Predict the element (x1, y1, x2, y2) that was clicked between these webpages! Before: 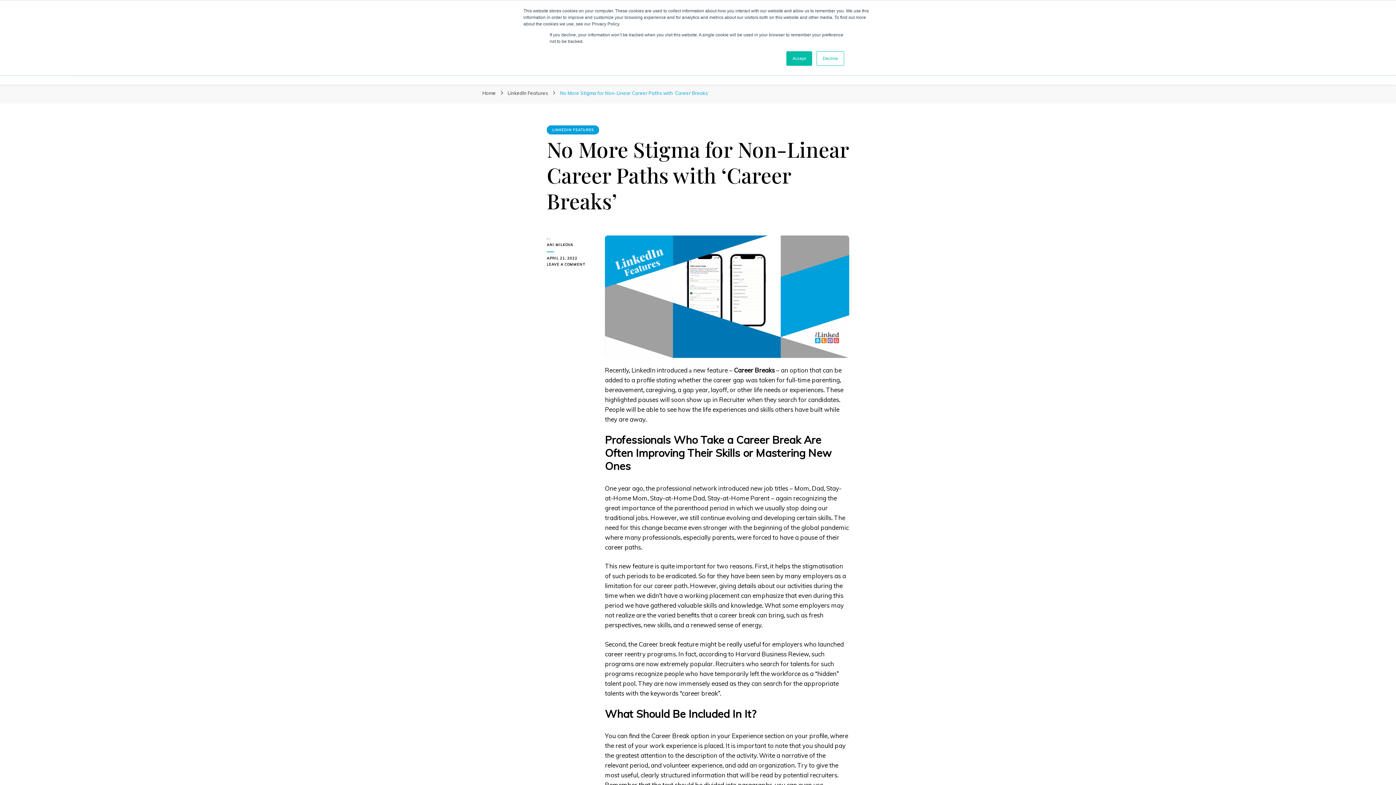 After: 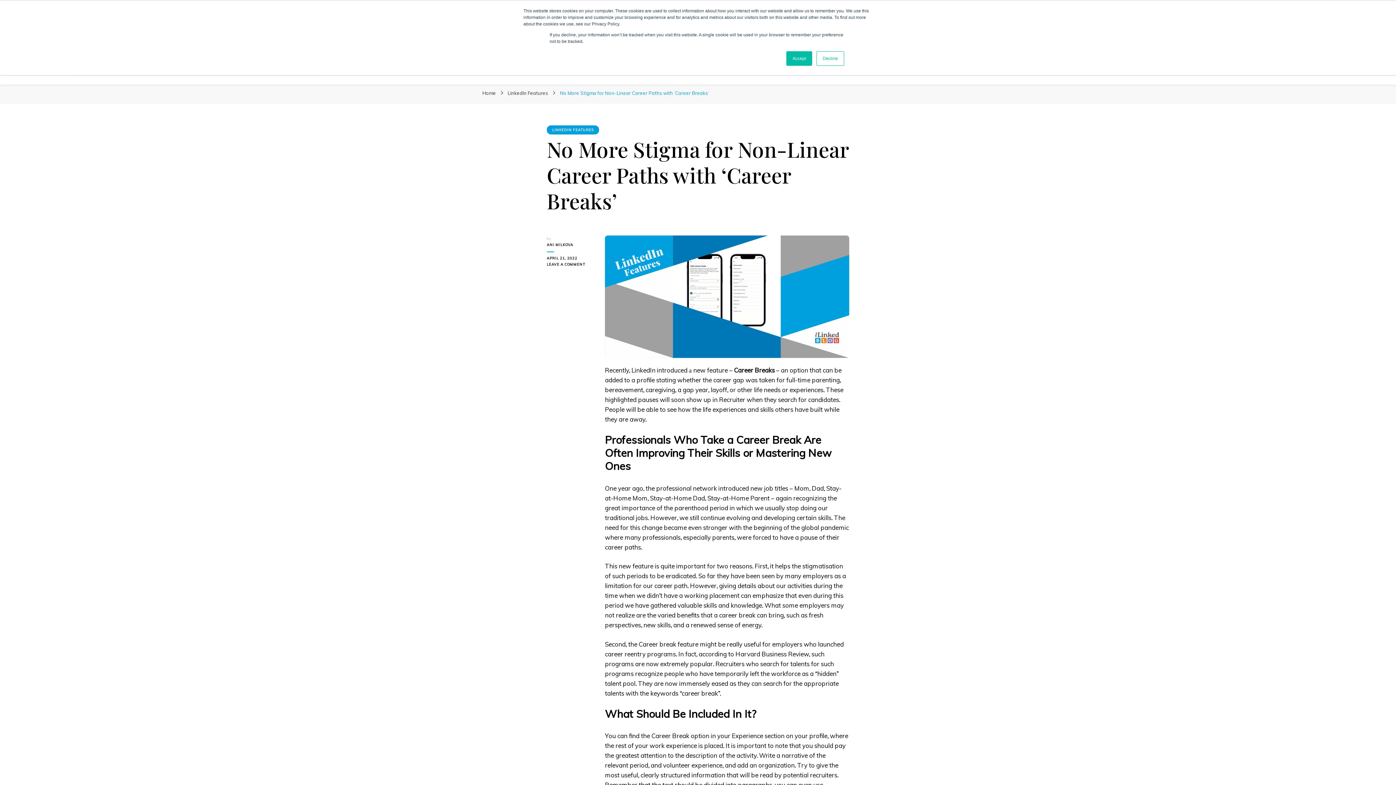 Action: bbox: (546, 255, 594, 261) label: APRIL 21, 2022